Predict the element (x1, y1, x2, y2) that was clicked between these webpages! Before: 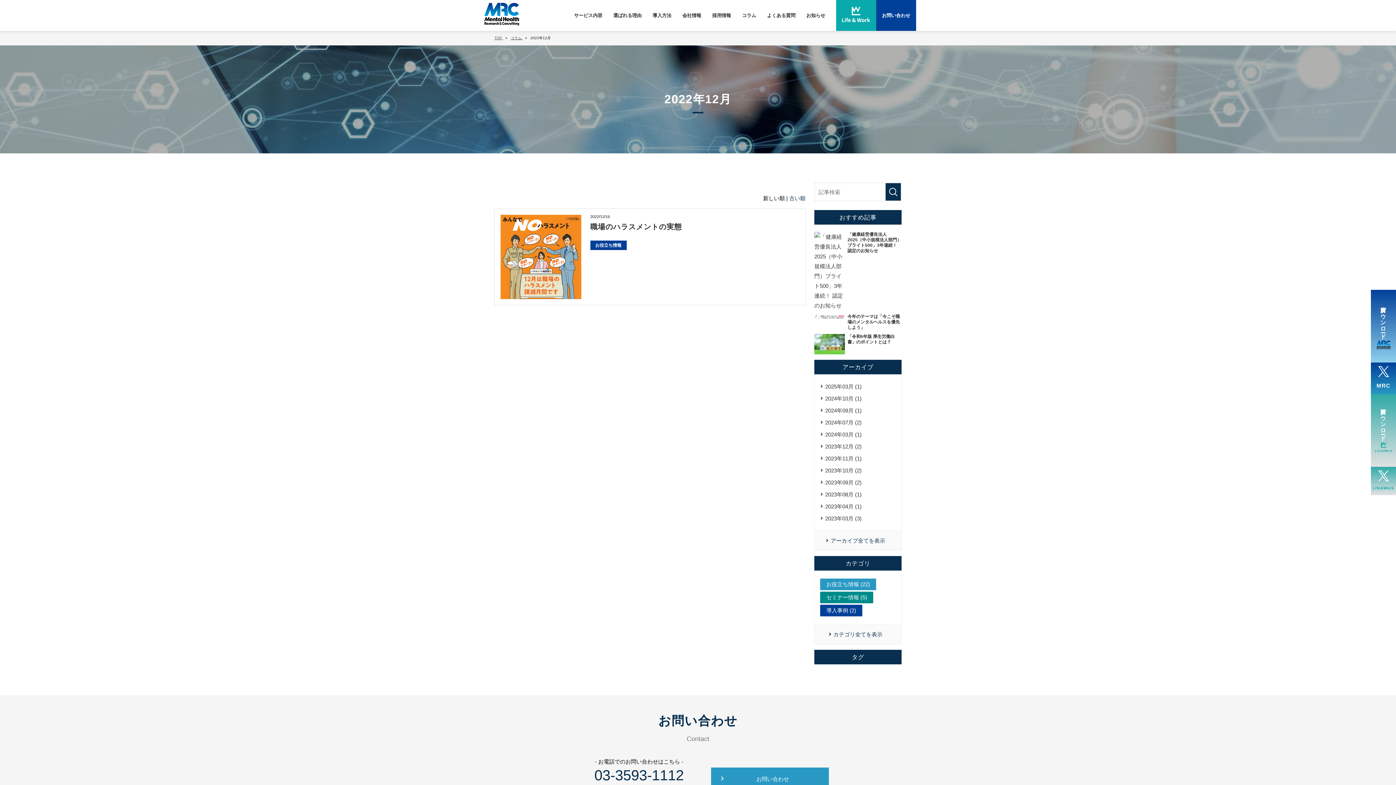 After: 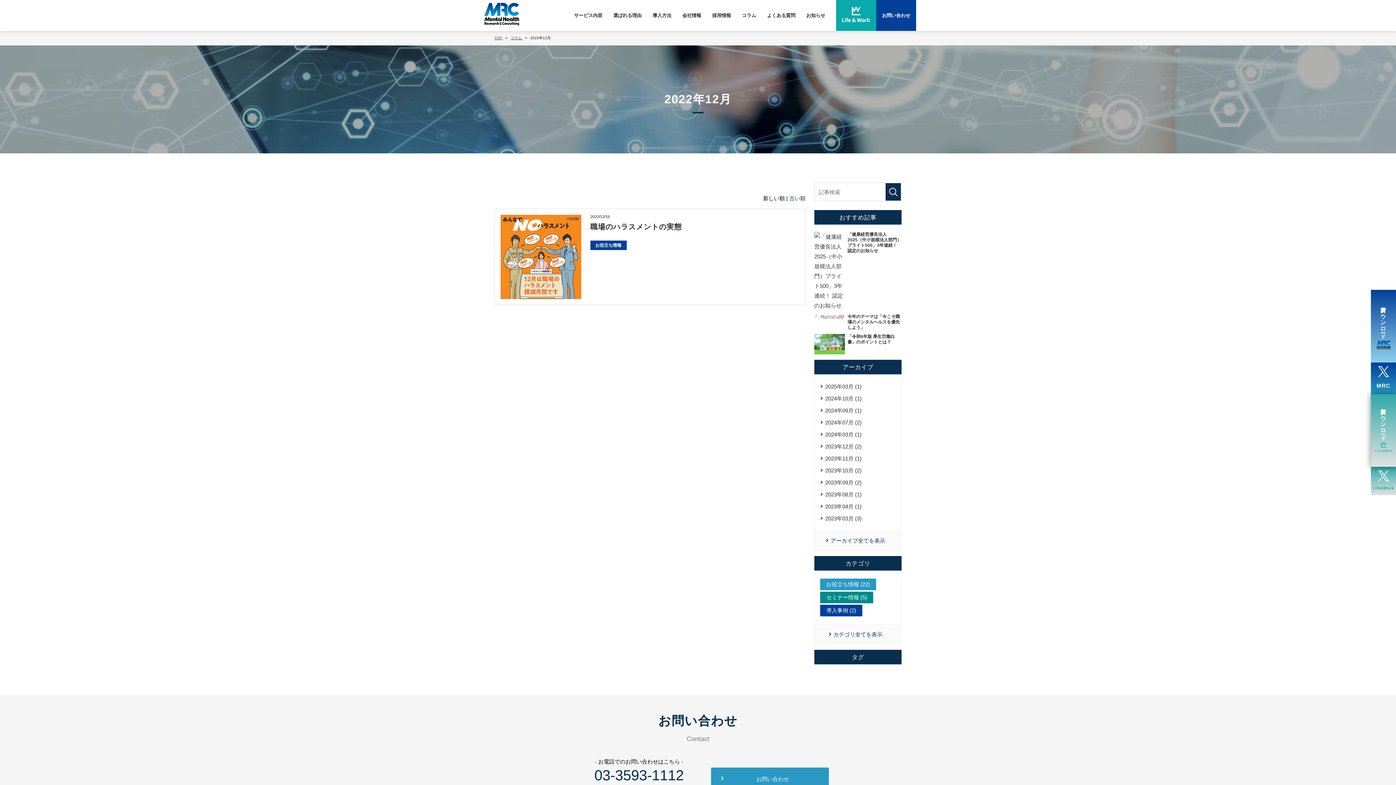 Action: label: 資料ダウンロード bbox: (1371, 394, 1396, 467)